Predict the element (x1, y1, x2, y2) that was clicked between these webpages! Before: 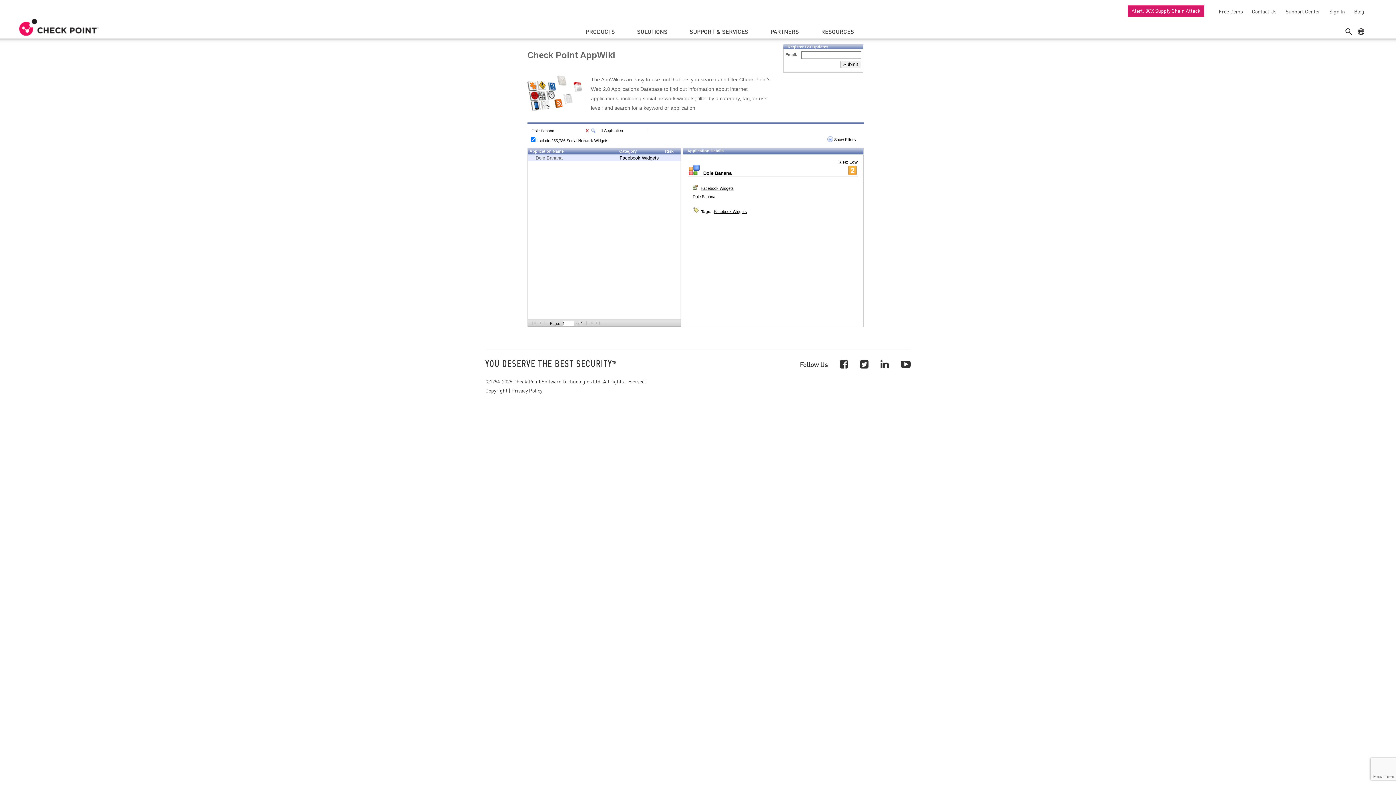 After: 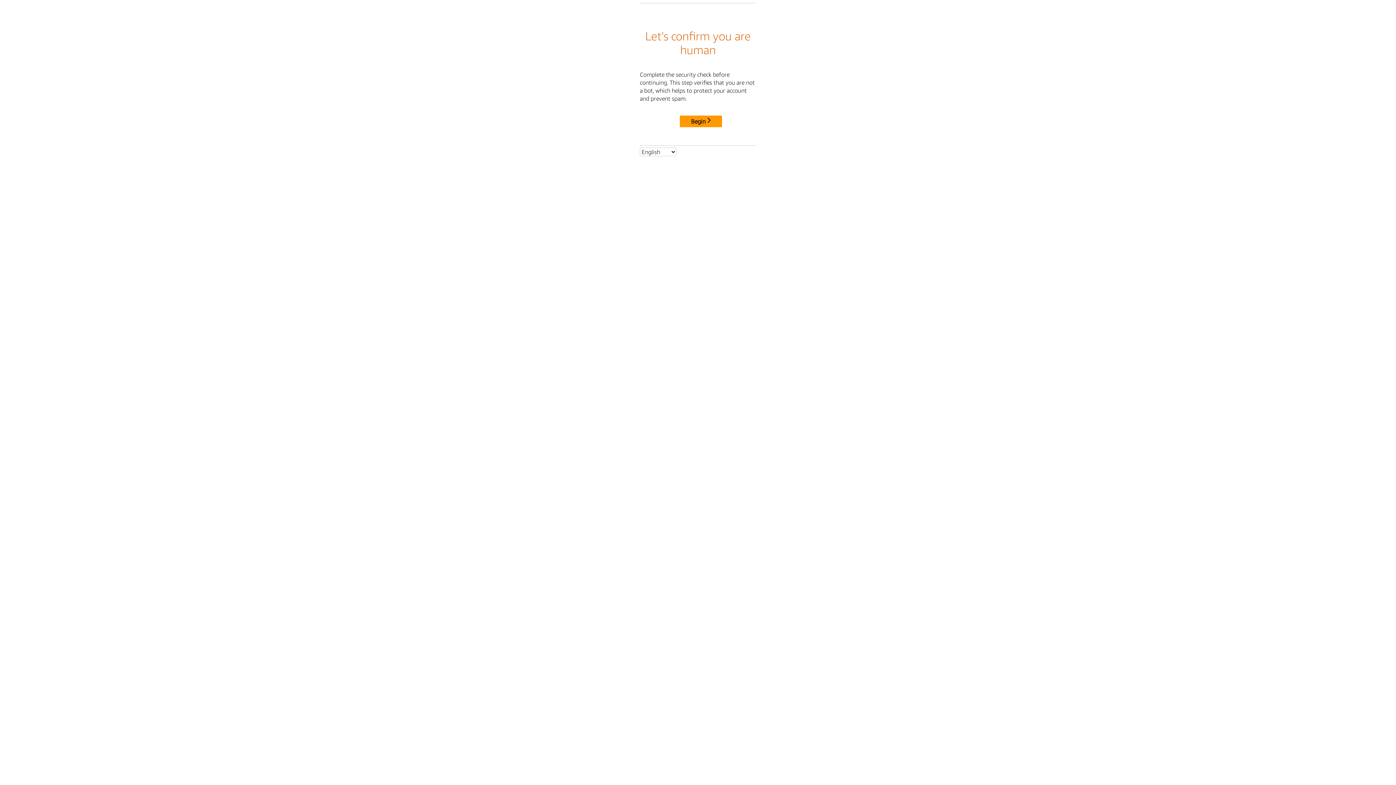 Action: label: Copyright bbox: (485, 386, 507, 394)